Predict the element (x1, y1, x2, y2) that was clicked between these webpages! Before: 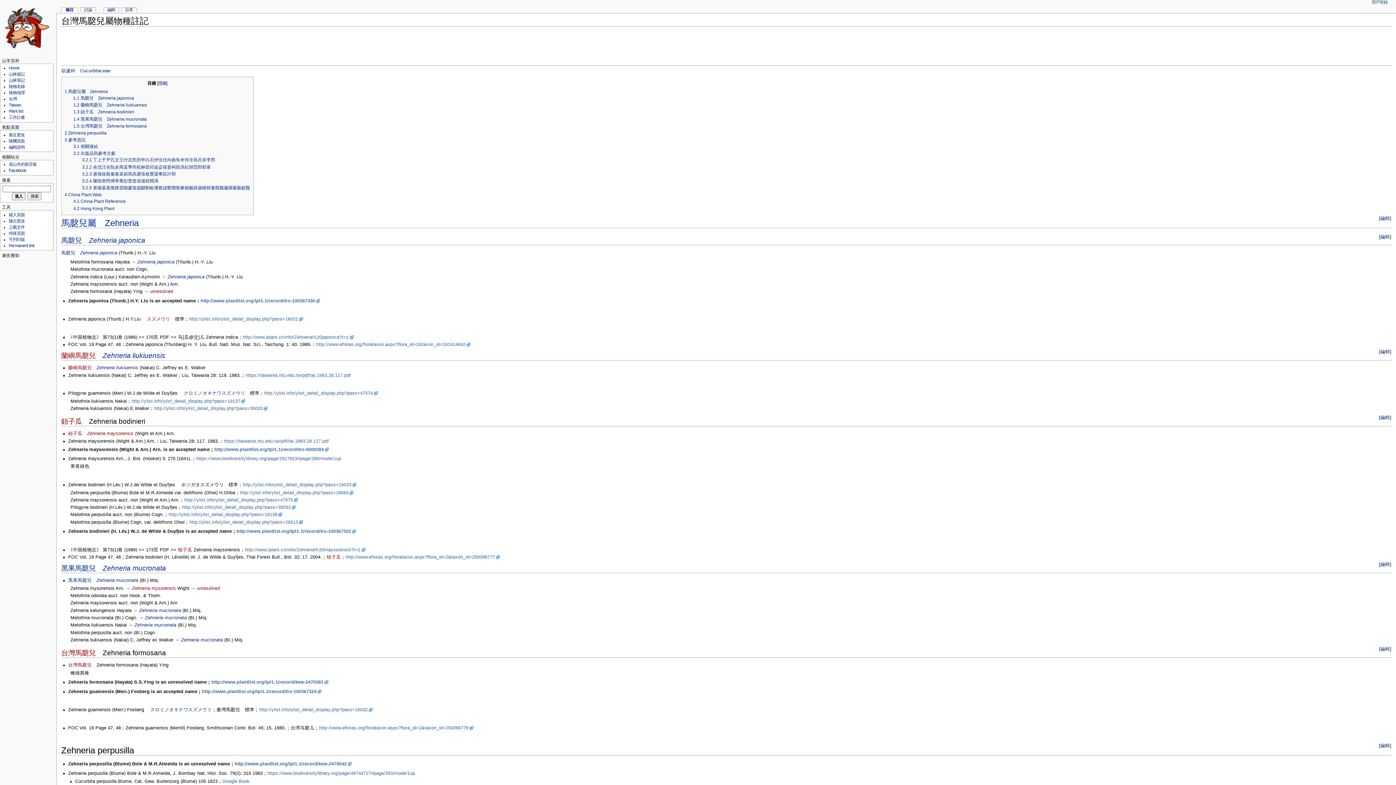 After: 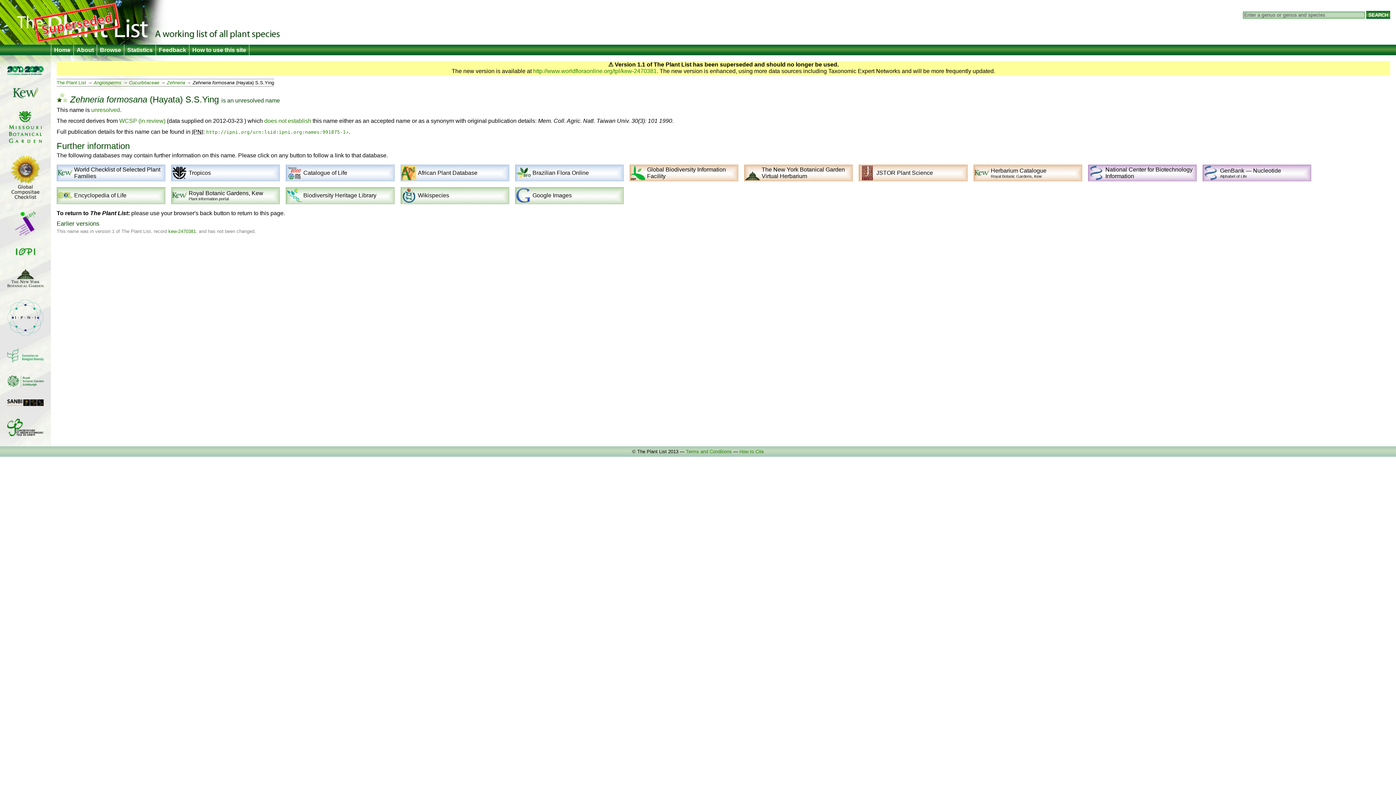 Action: label: http://www.plantlist.org/tpl1.1/record/kew-2470381 bbox: (211, 680, 328, 685)